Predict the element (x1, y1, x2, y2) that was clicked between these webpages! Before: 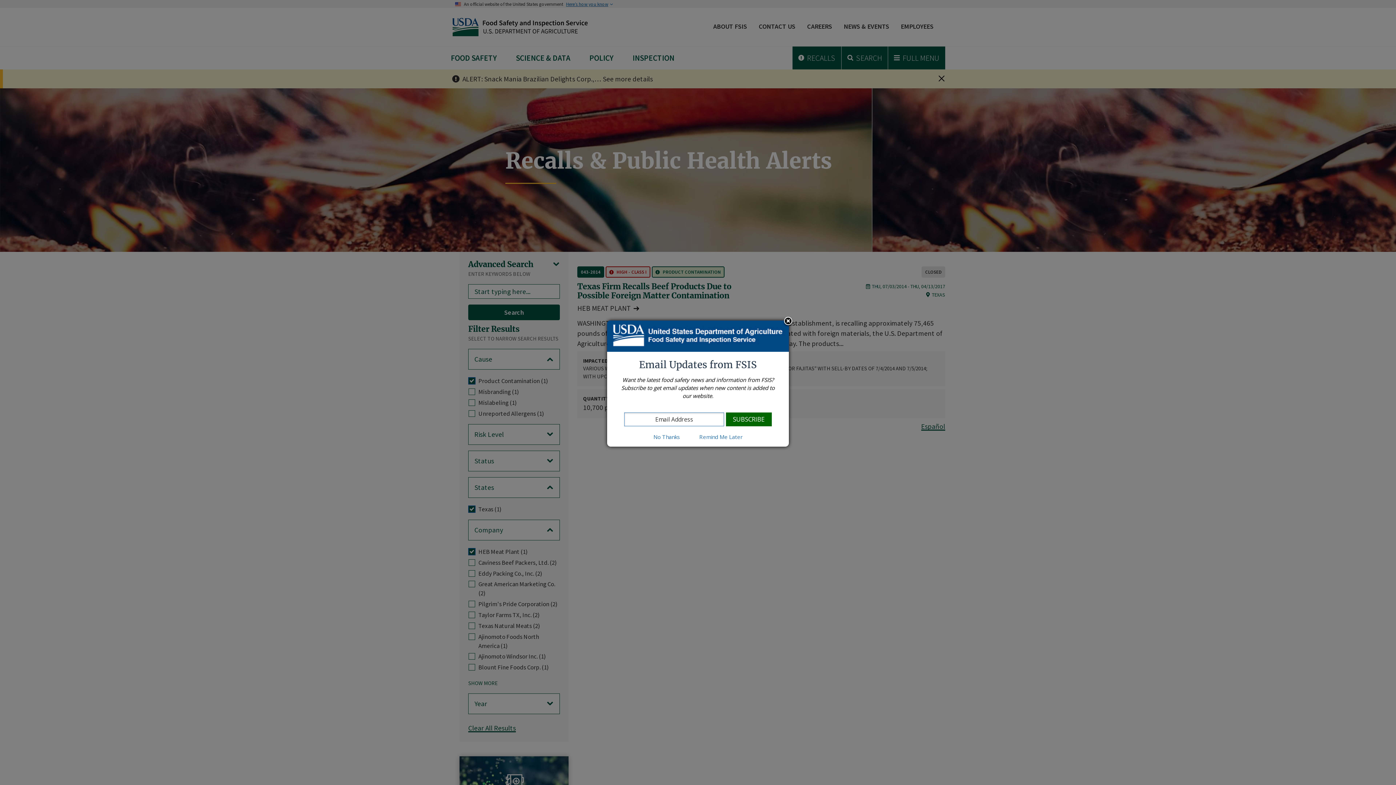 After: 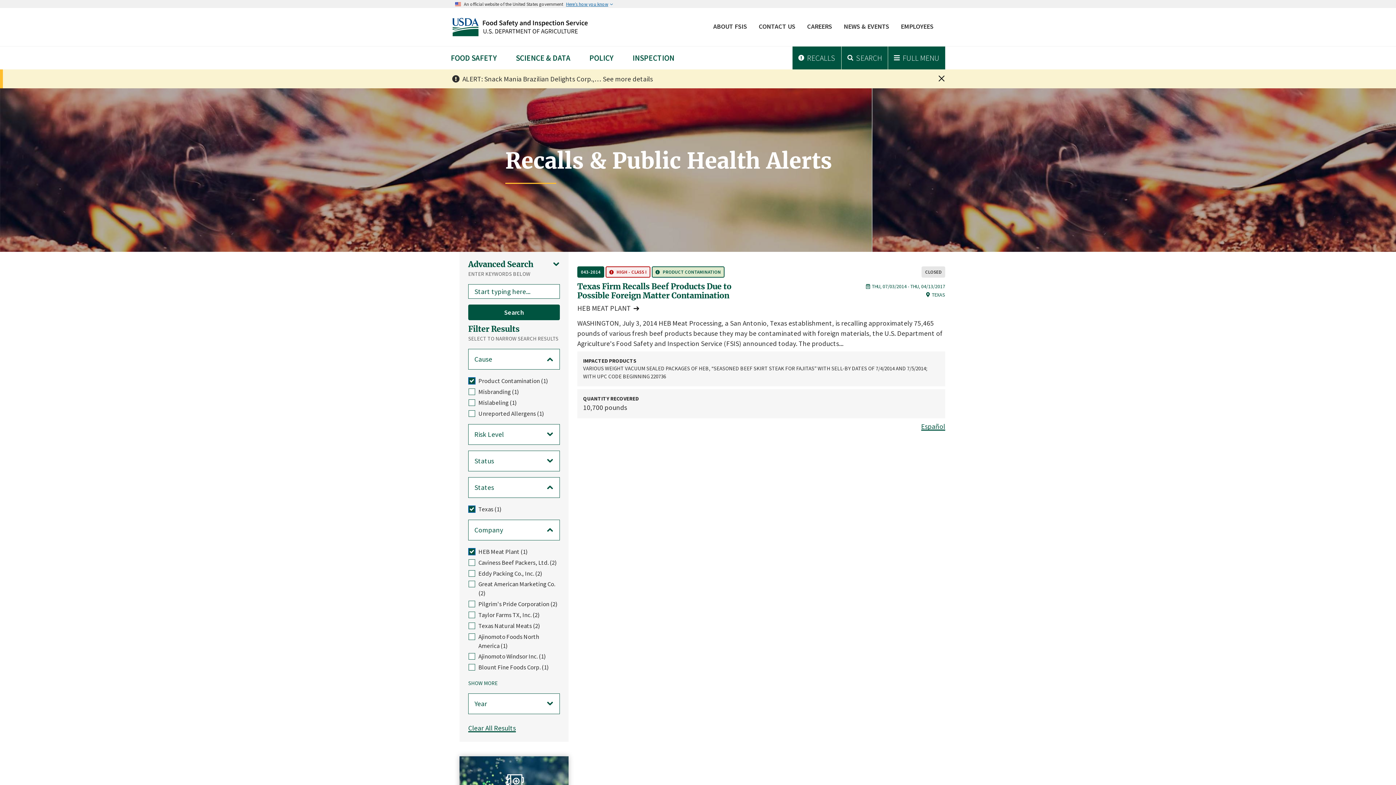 Action: bbox: (782, 316, 793, 327)